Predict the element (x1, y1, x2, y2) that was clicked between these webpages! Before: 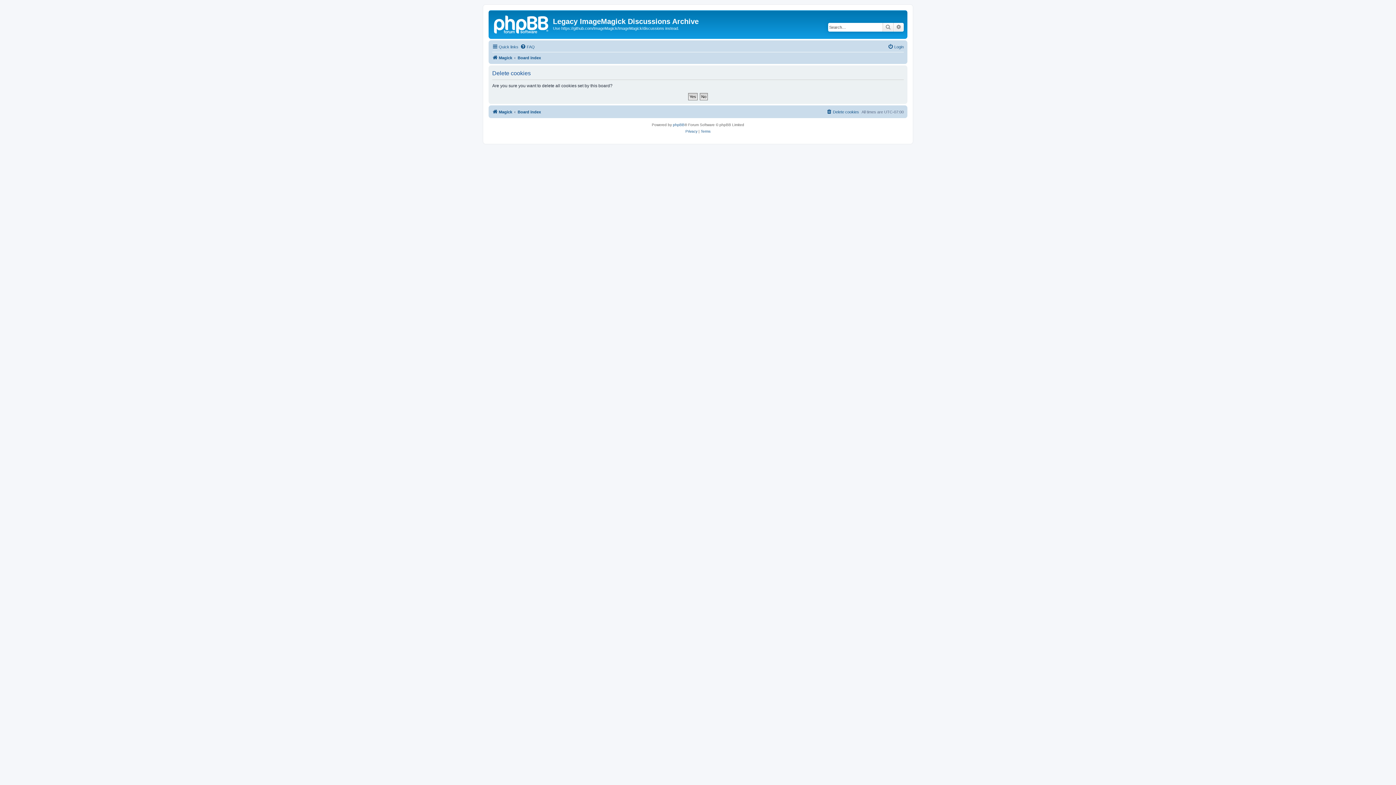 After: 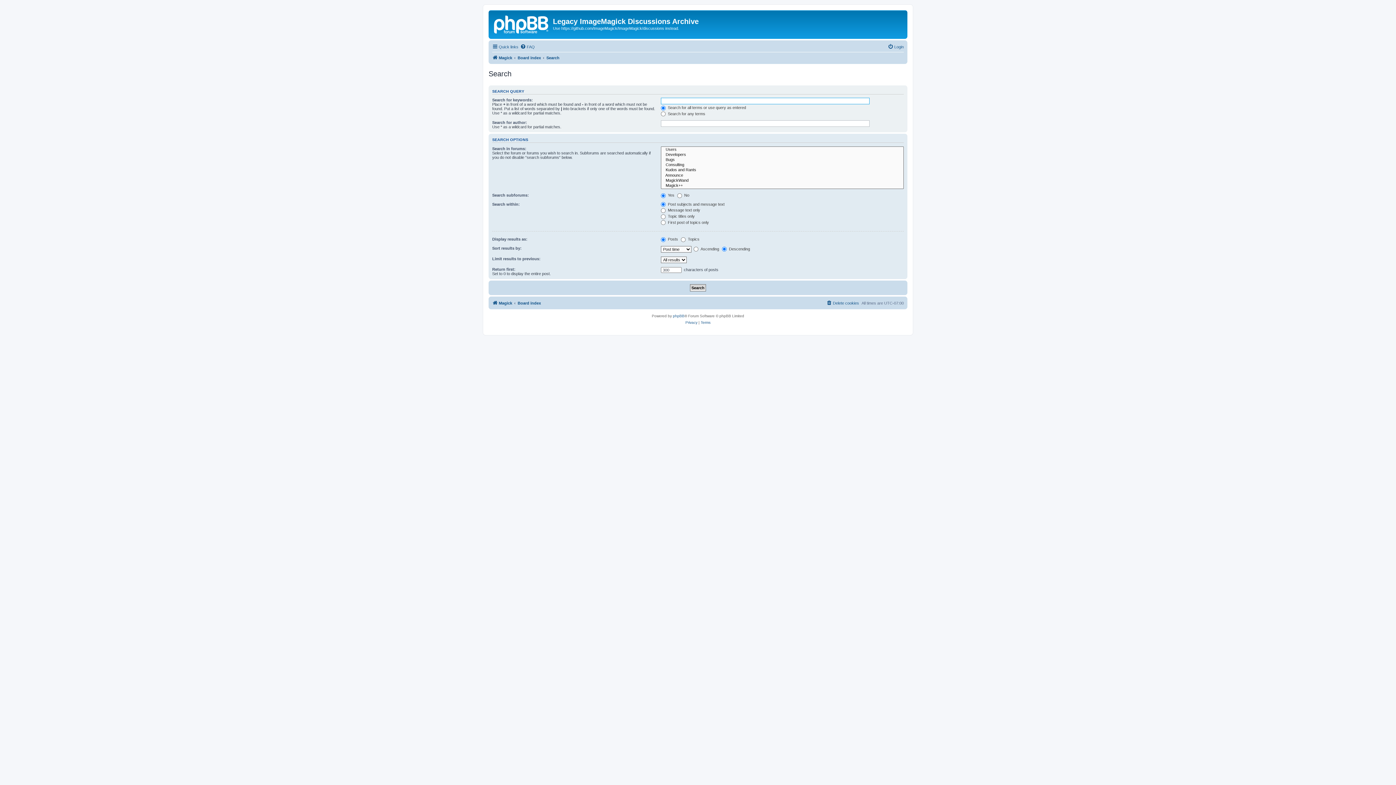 Action: bbox: (882, 22, 893, 31) label: Search